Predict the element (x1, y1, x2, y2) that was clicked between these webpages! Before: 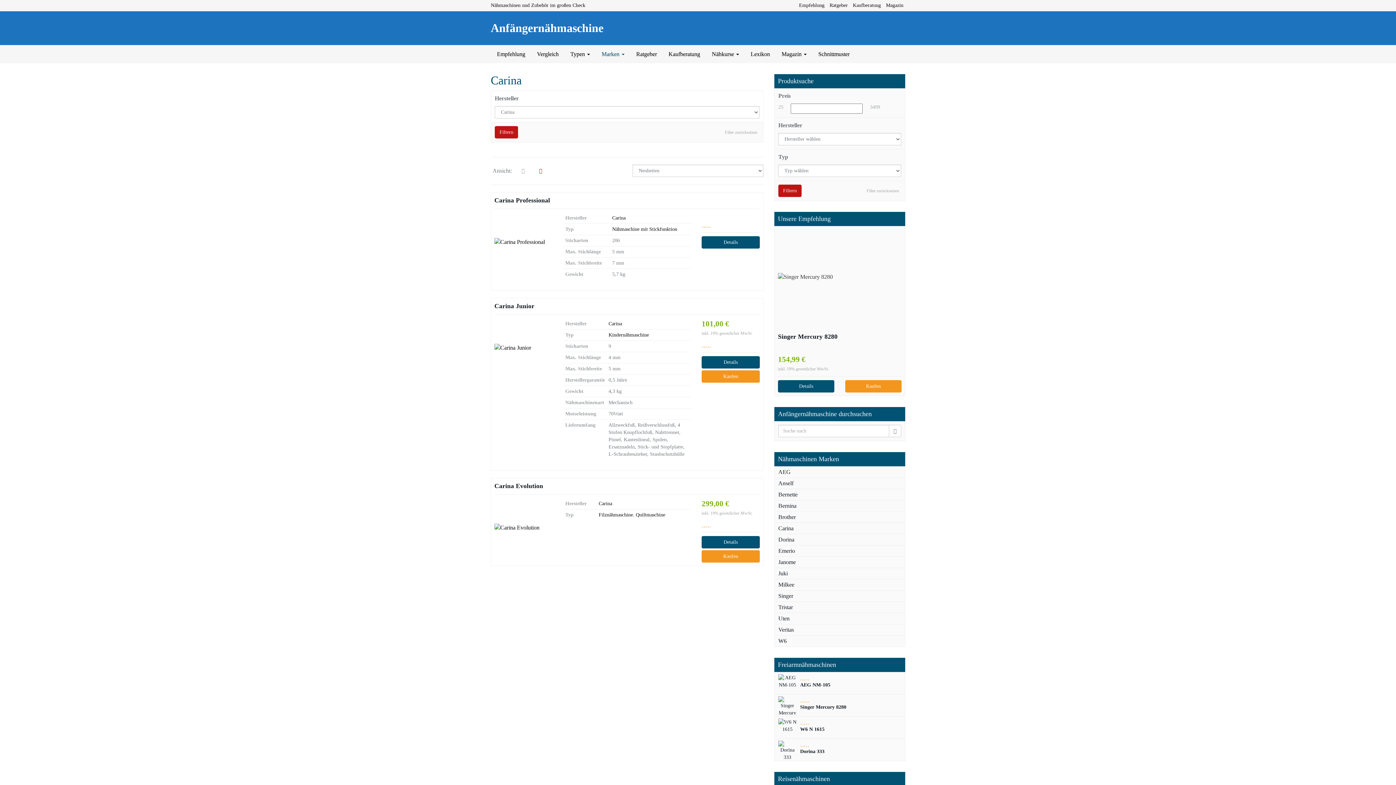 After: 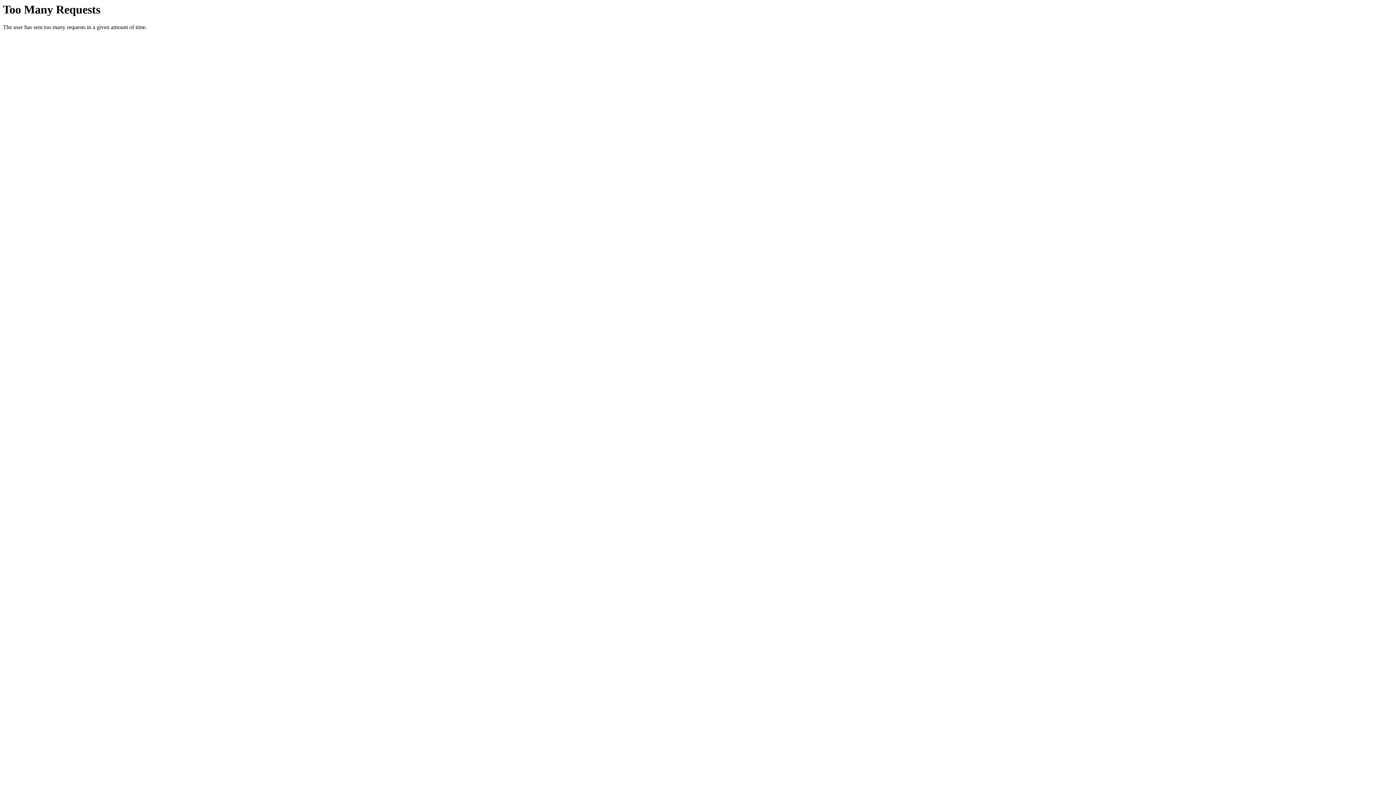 Action: label: Magazin  bbox: (776, 45, 812, 63)